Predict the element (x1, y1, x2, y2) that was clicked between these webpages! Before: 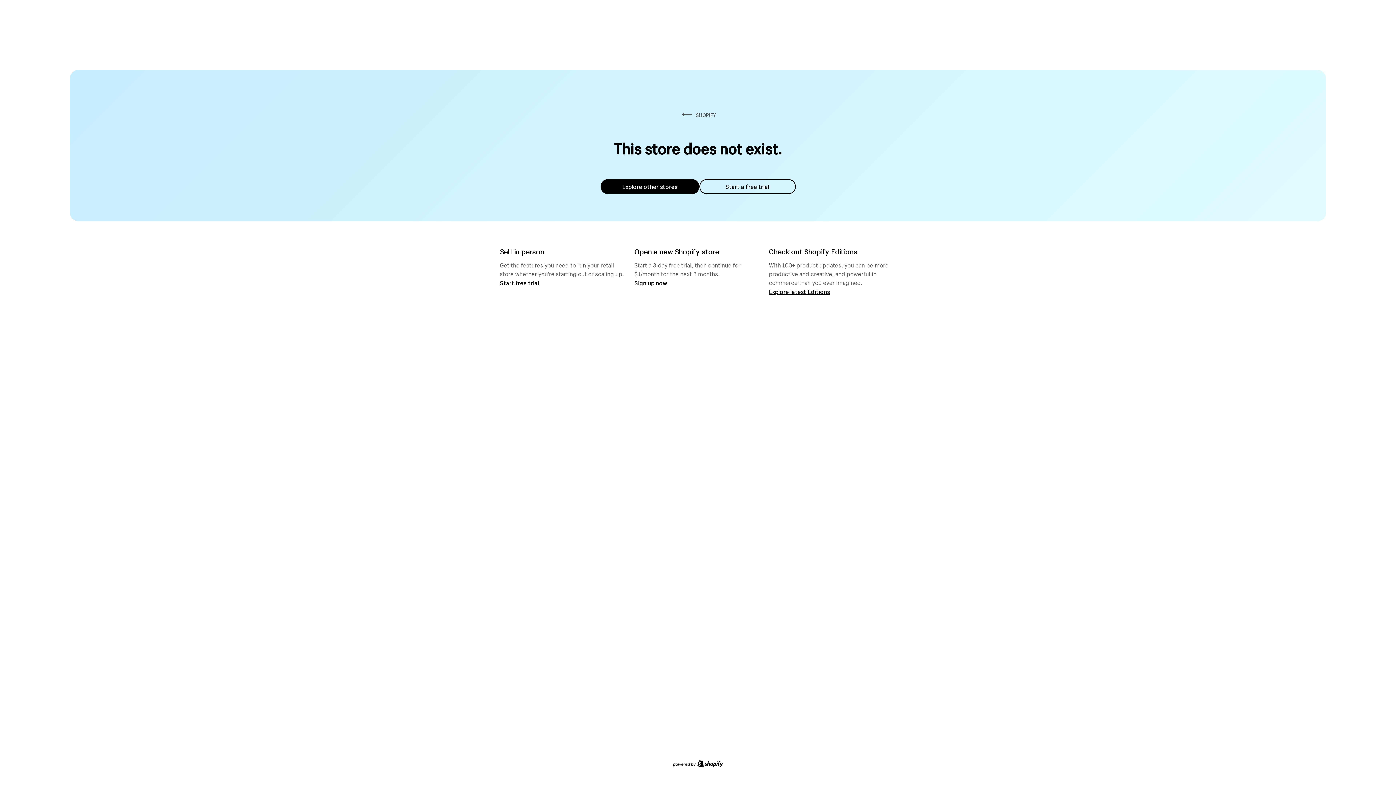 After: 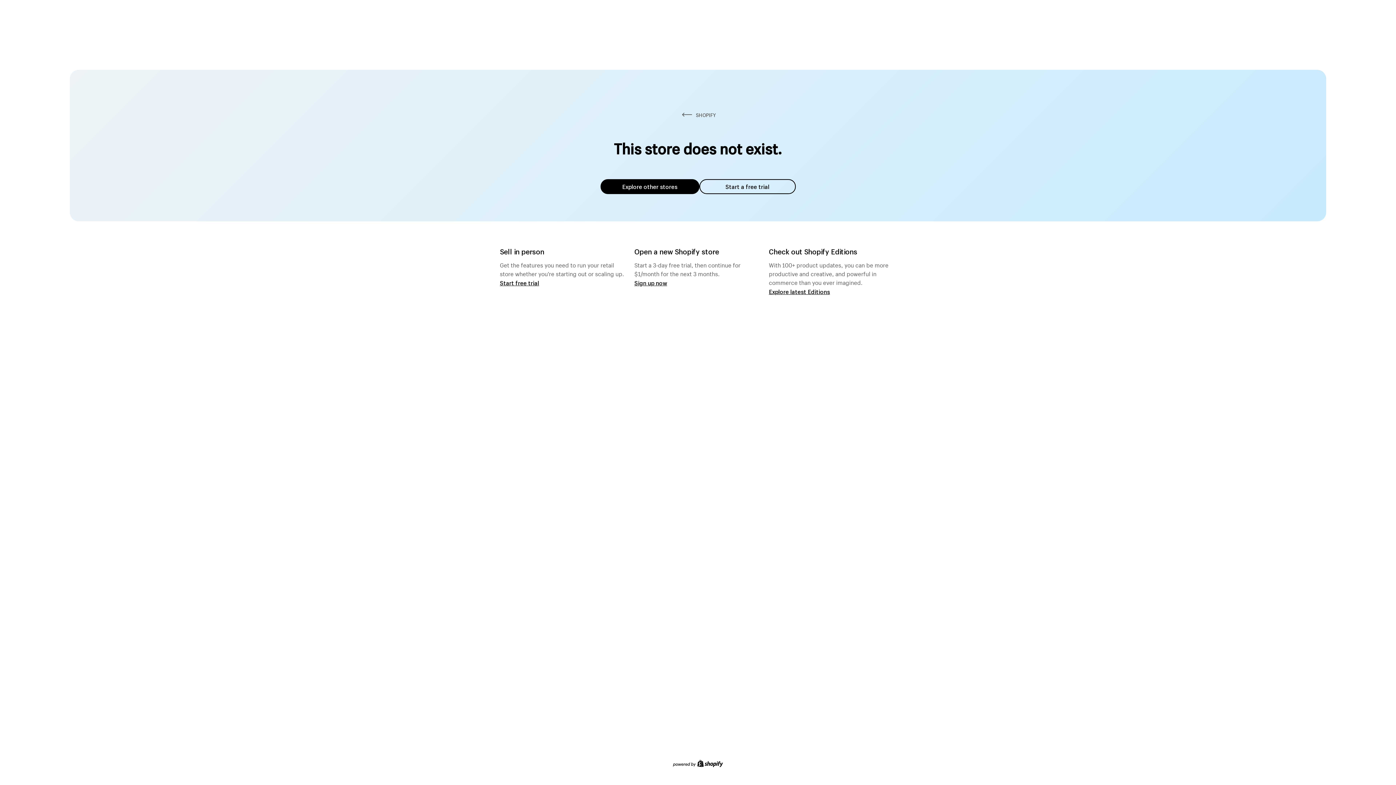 Action: label: Explore other stores bbox: (600, 179, 699, 194)